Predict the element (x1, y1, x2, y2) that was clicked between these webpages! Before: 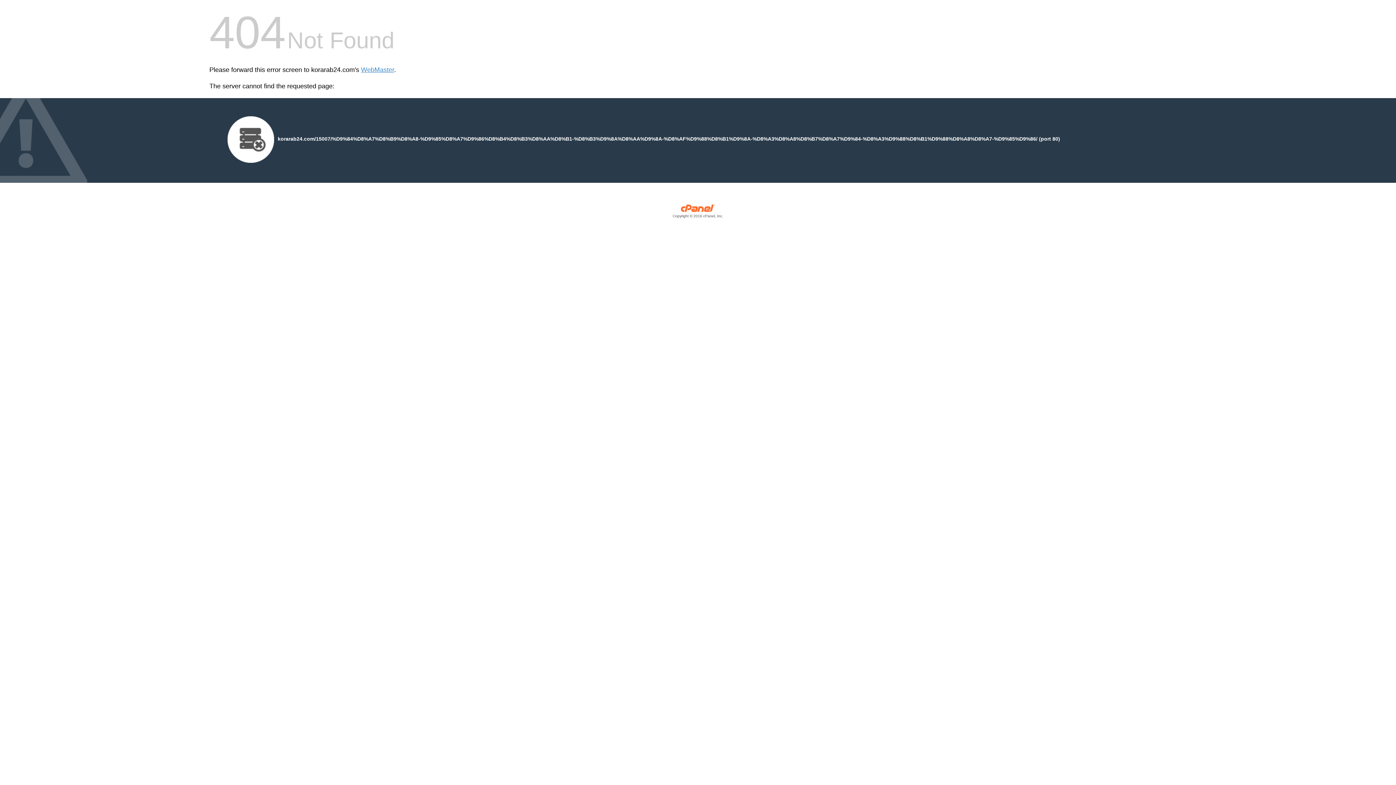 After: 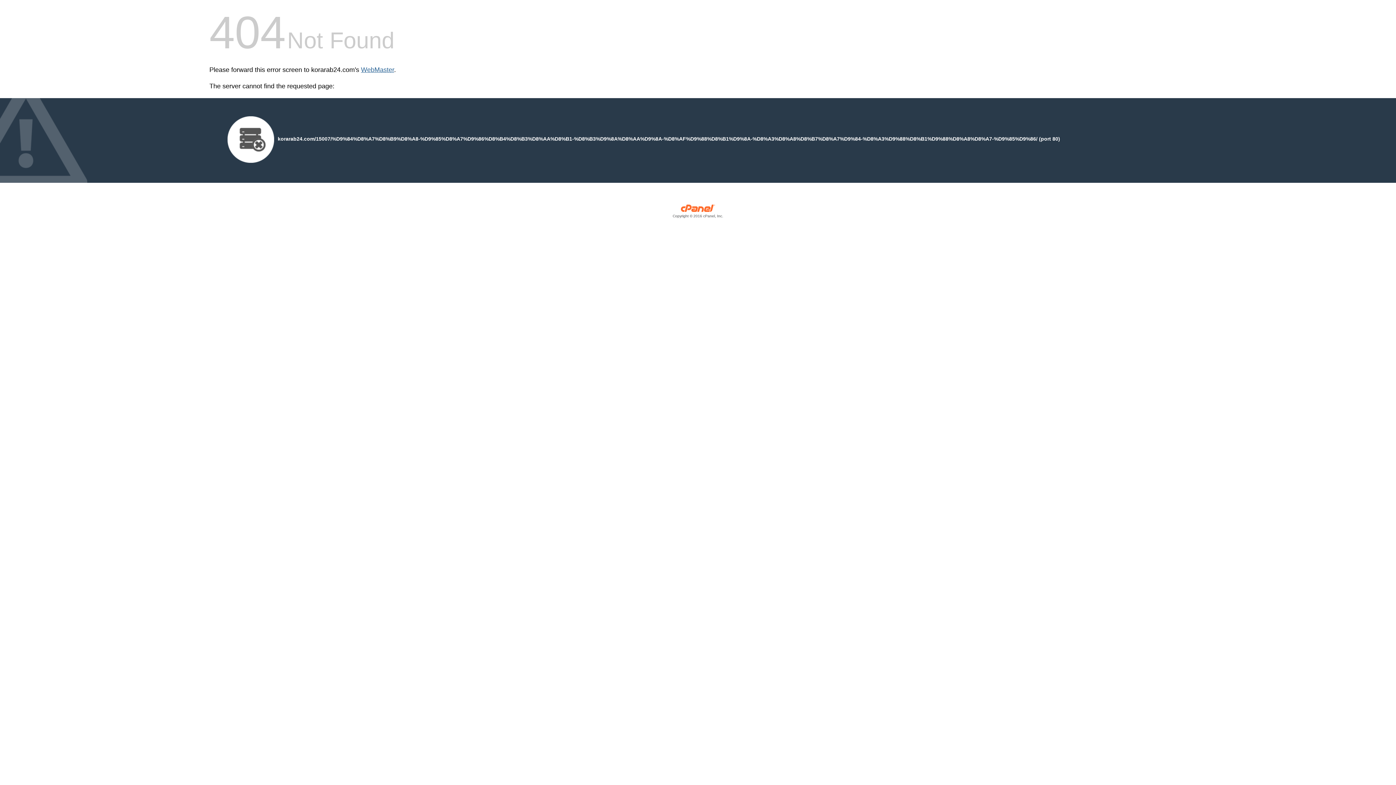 Action: bbox: (361, 66, 394, 73) label: WebMaster